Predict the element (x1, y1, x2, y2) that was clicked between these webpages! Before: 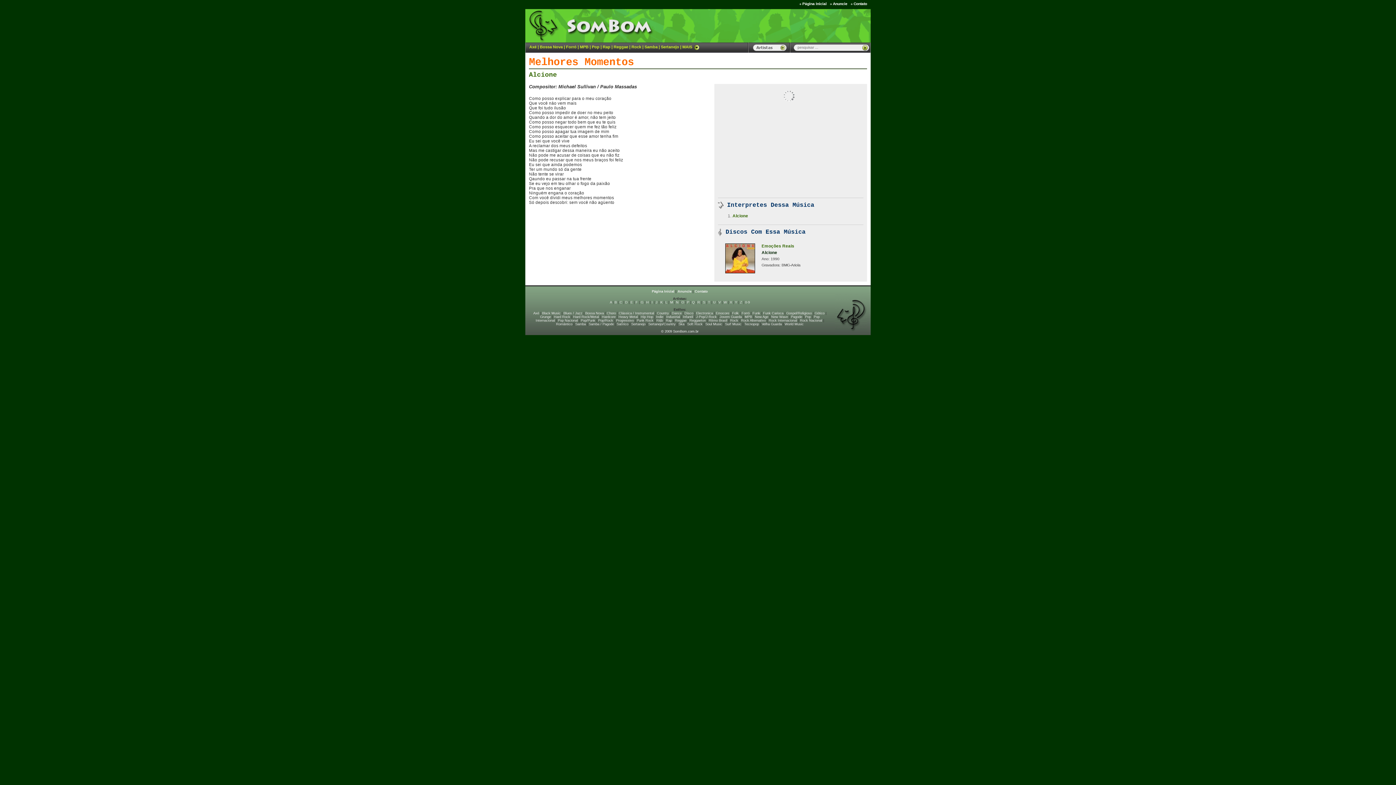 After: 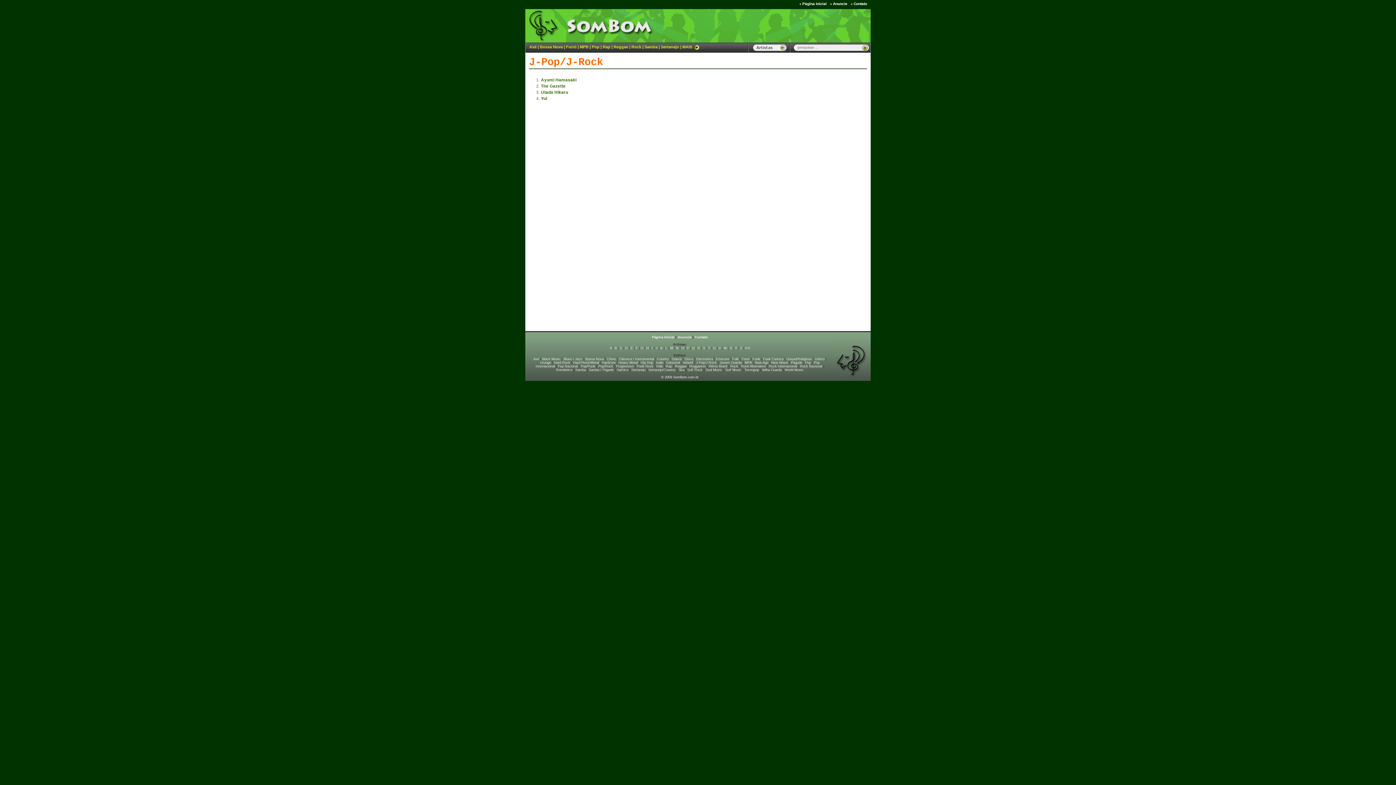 Action: bbox: (696, 315, 716, 318) label: J-Pop/J-Rock